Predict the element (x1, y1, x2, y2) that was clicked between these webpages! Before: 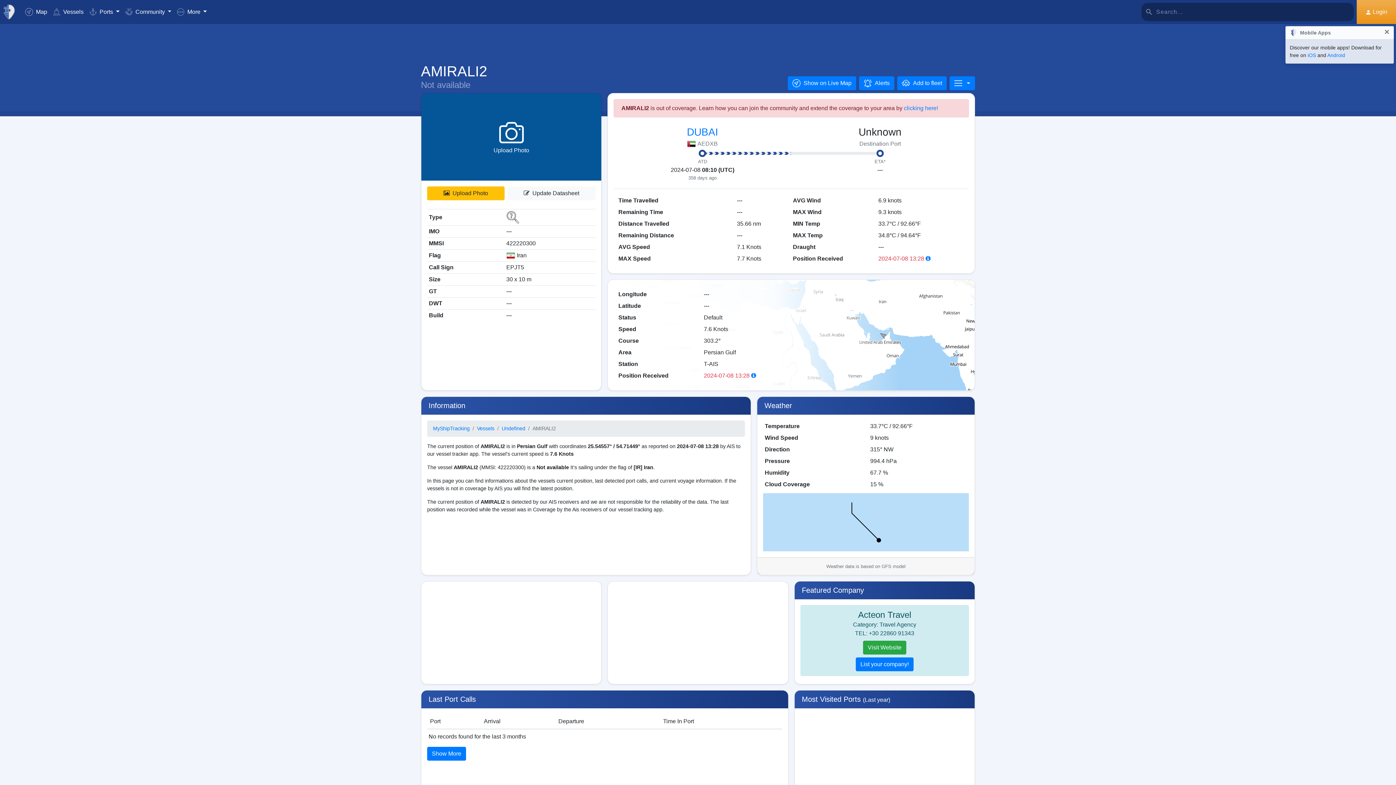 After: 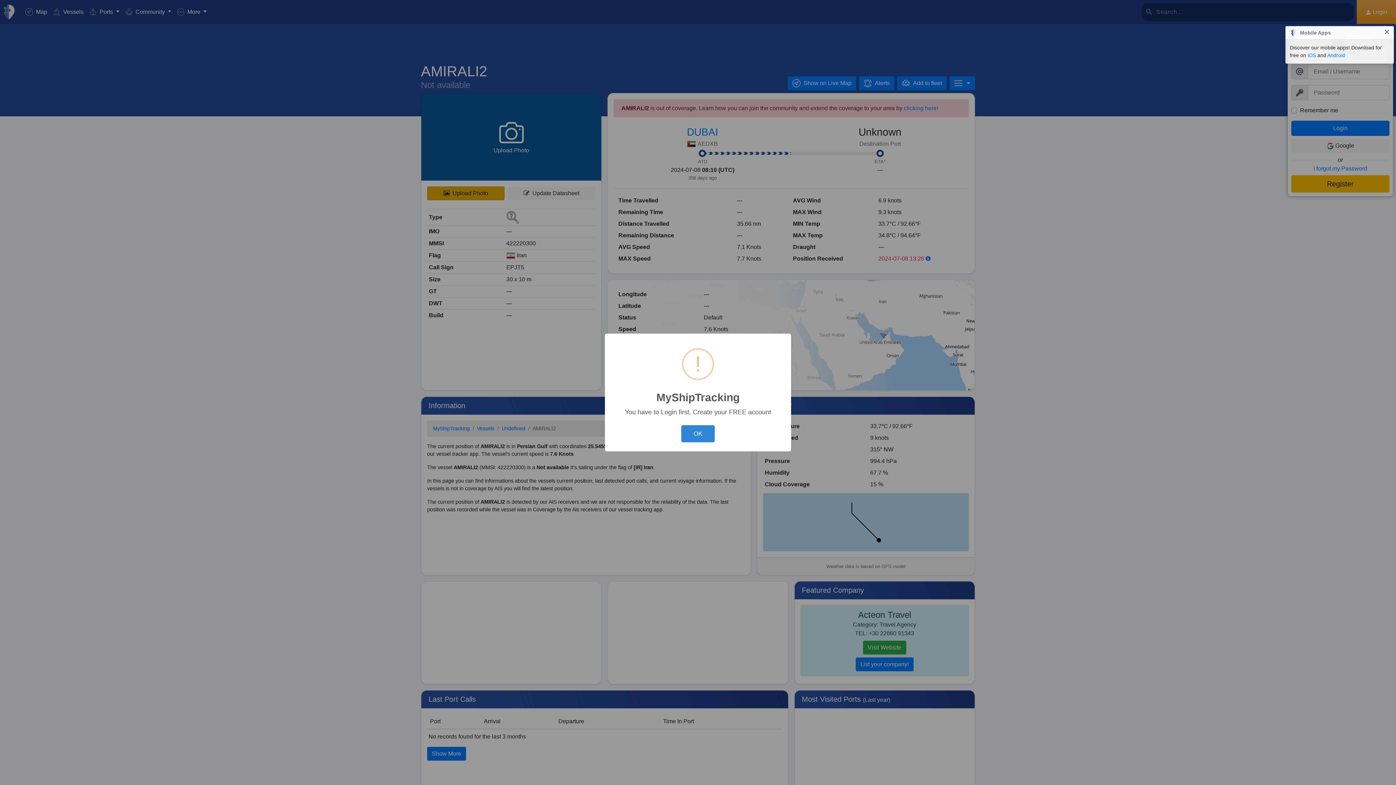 Action: label:  Upload Photo bbox: (427, 186, 504, 200)